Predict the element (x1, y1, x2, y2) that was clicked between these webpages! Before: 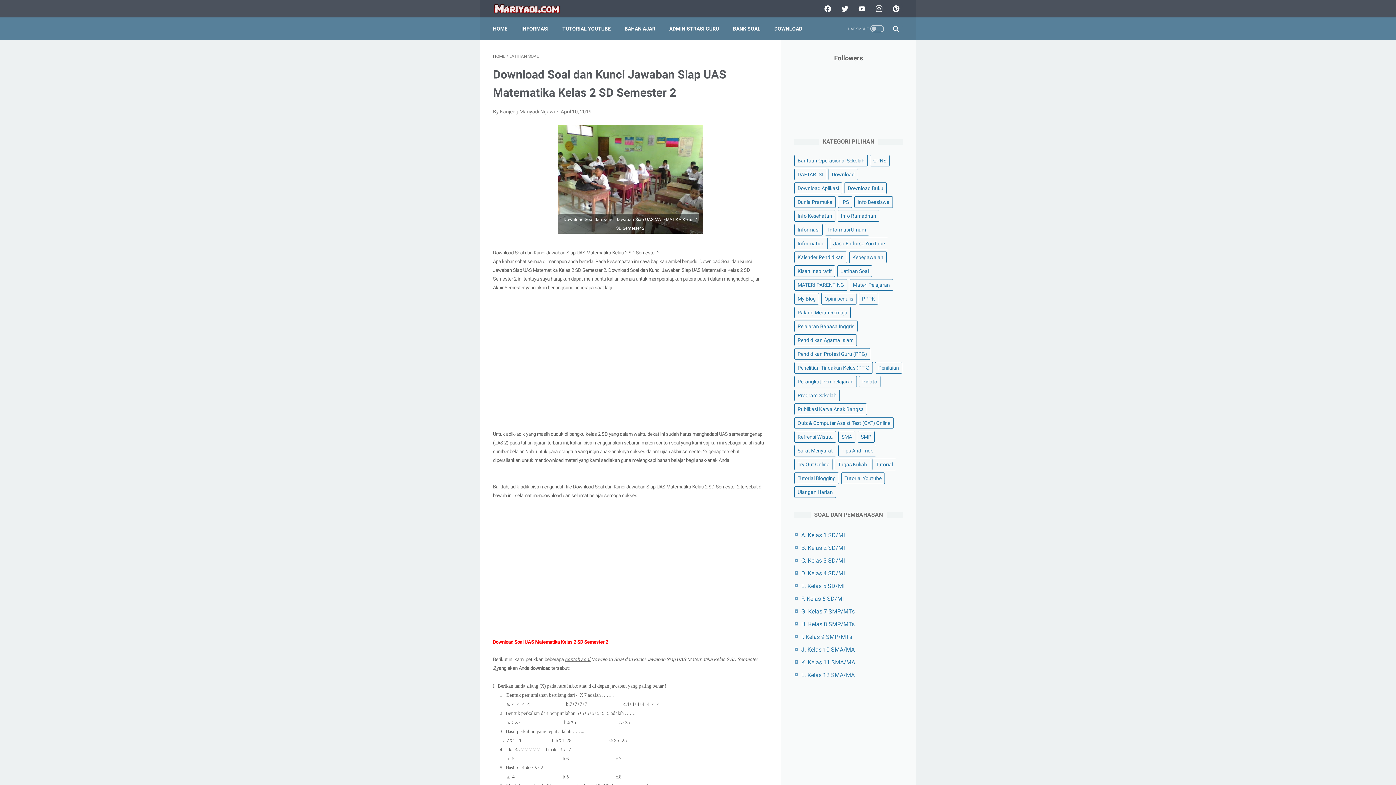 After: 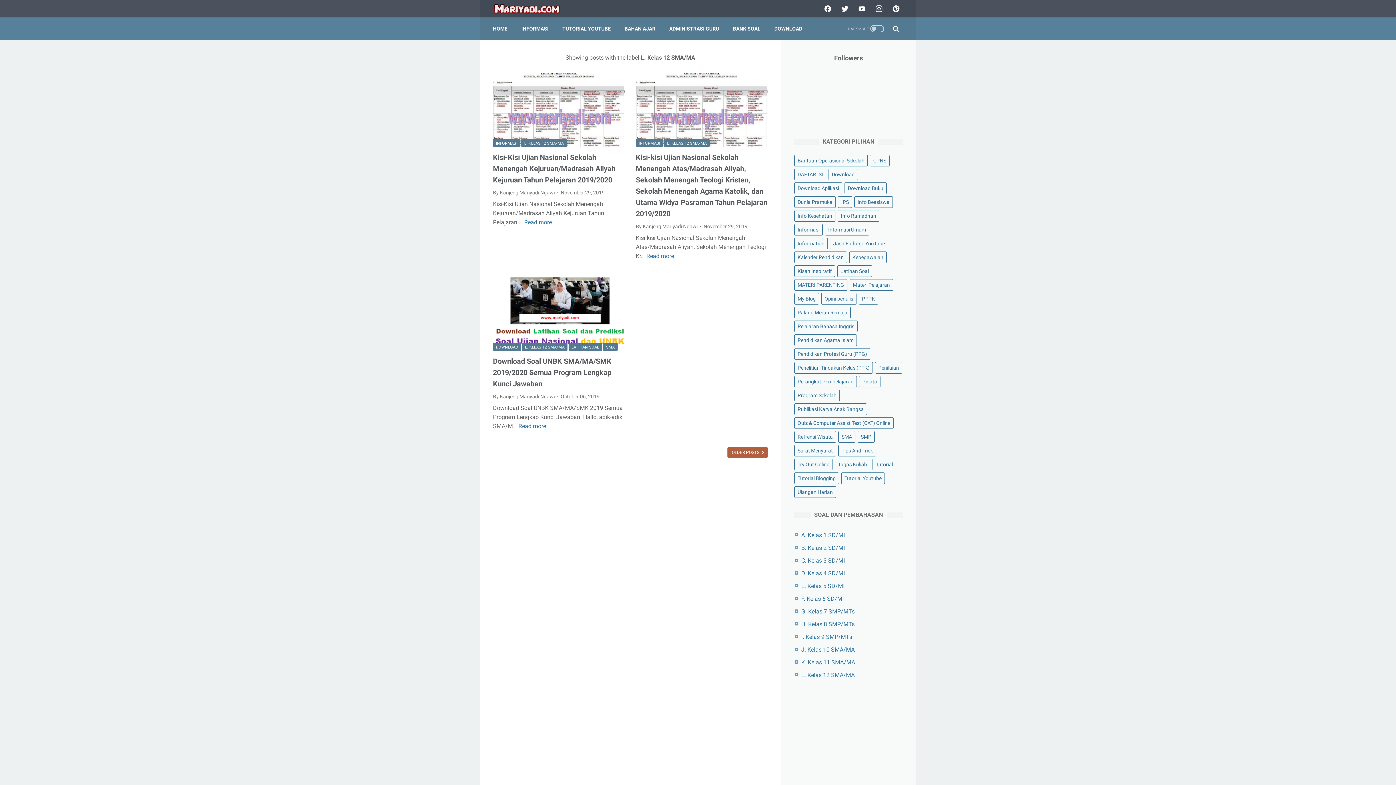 Action: label: L. Kelas 12 SMA/MA bbox: (801, 672, 854, 678)